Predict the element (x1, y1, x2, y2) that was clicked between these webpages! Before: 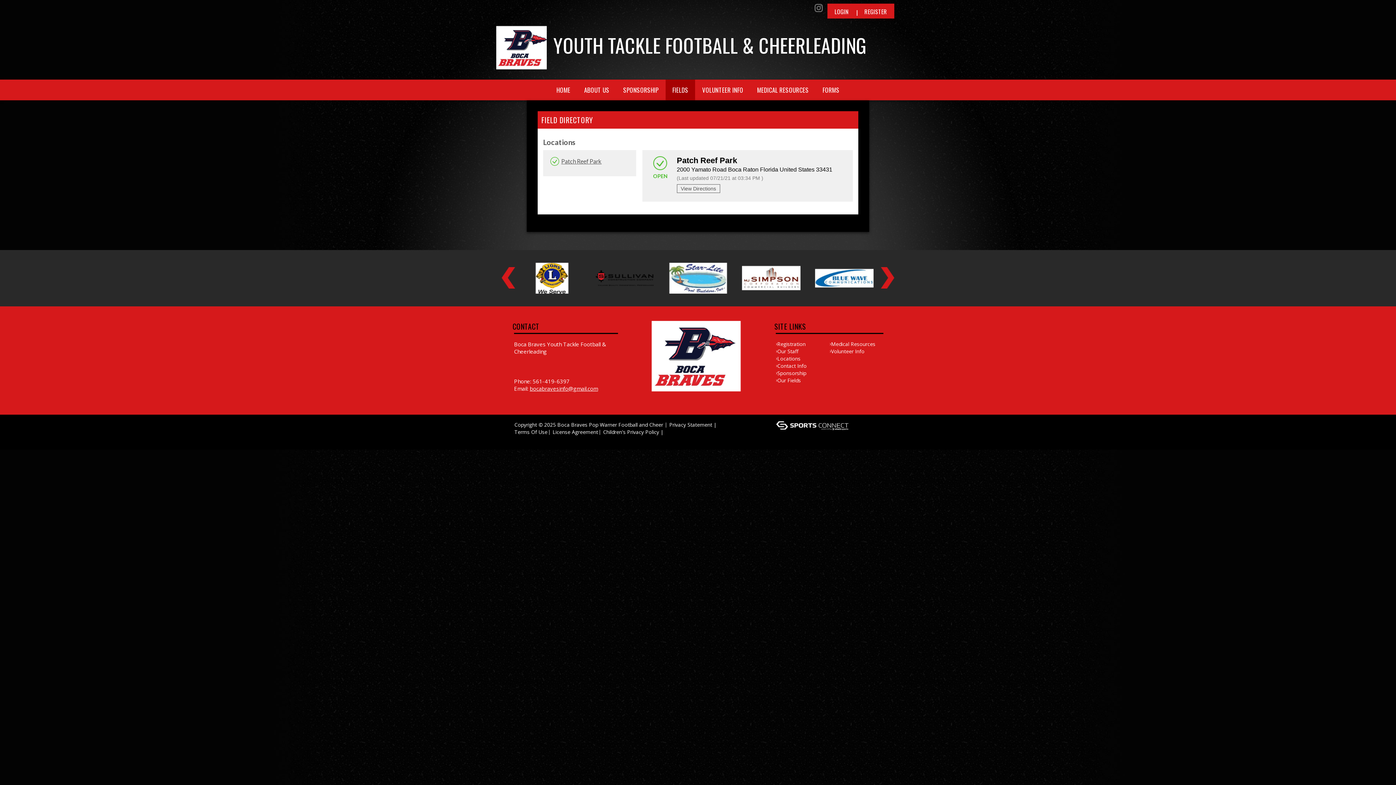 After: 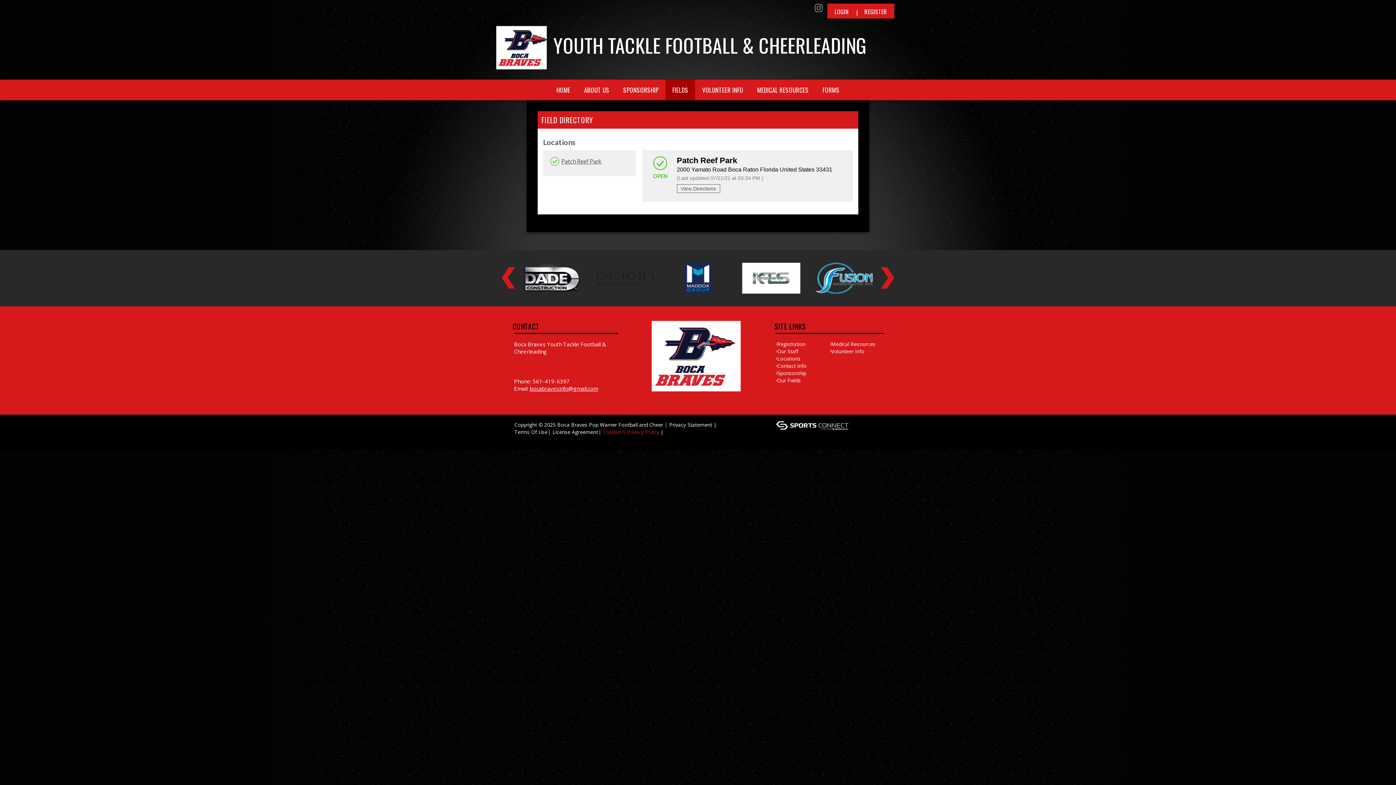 Action: bbox: (603, 428, 659, 435) label: Children's Privacy Policy